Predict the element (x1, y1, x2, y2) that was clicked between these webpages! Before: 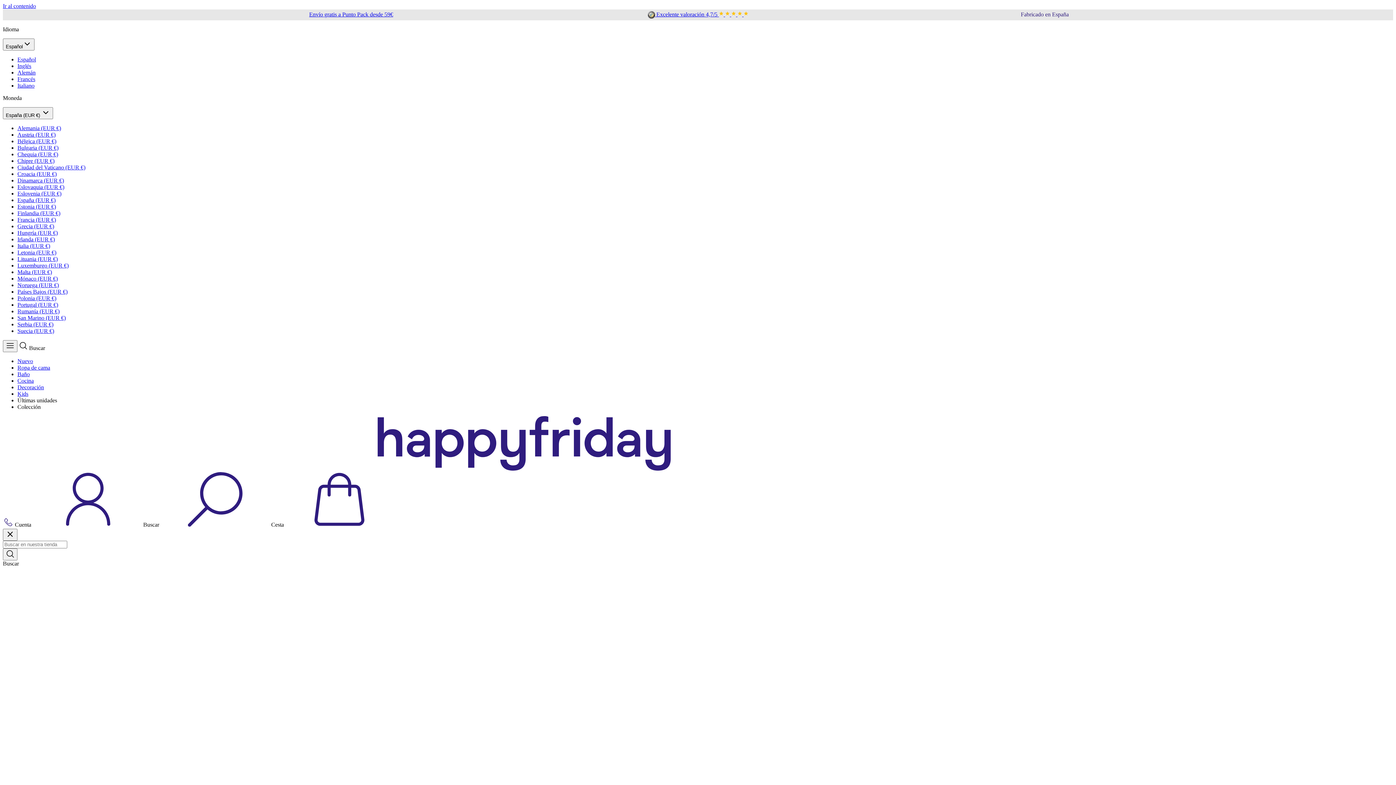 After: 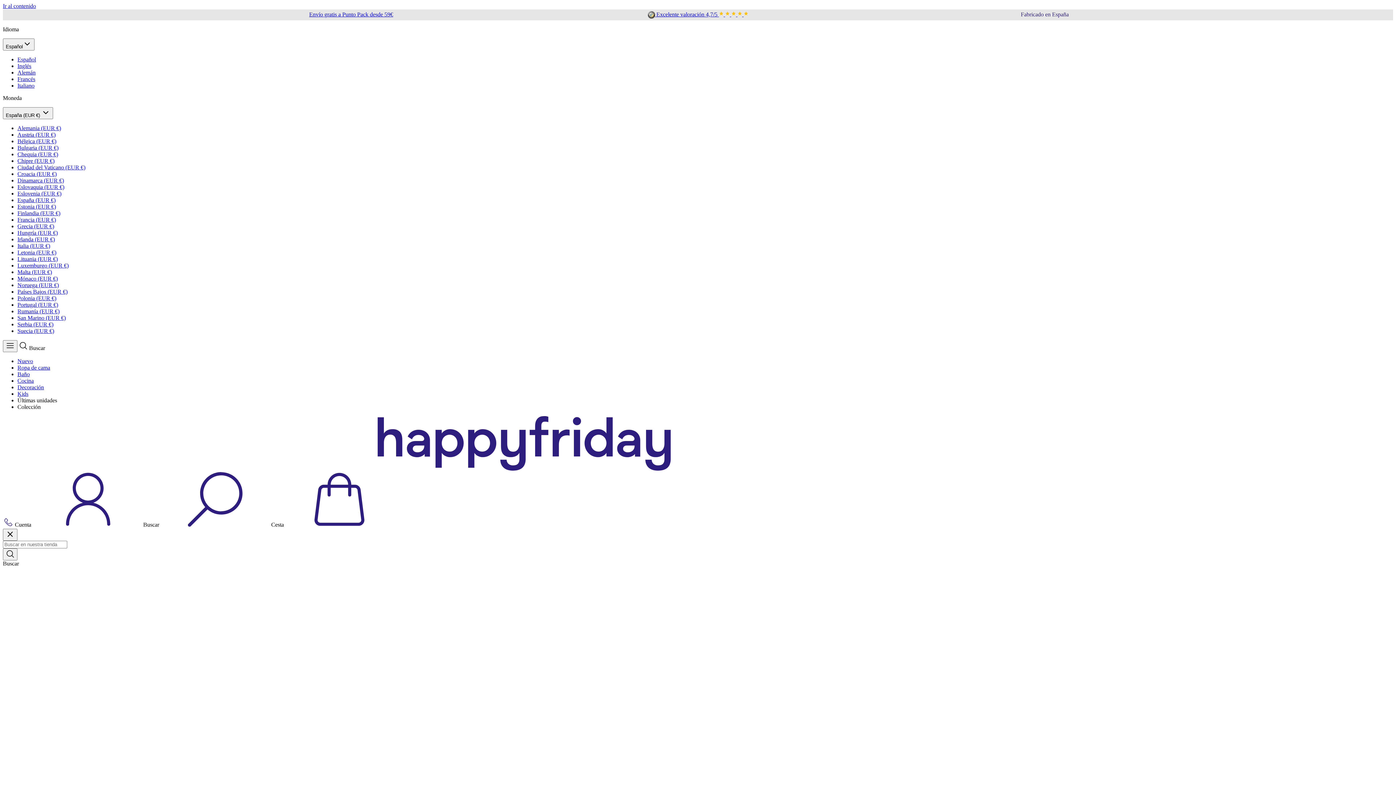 Action: label: España (EUR €) bbox: (17, 197, 55, 203)